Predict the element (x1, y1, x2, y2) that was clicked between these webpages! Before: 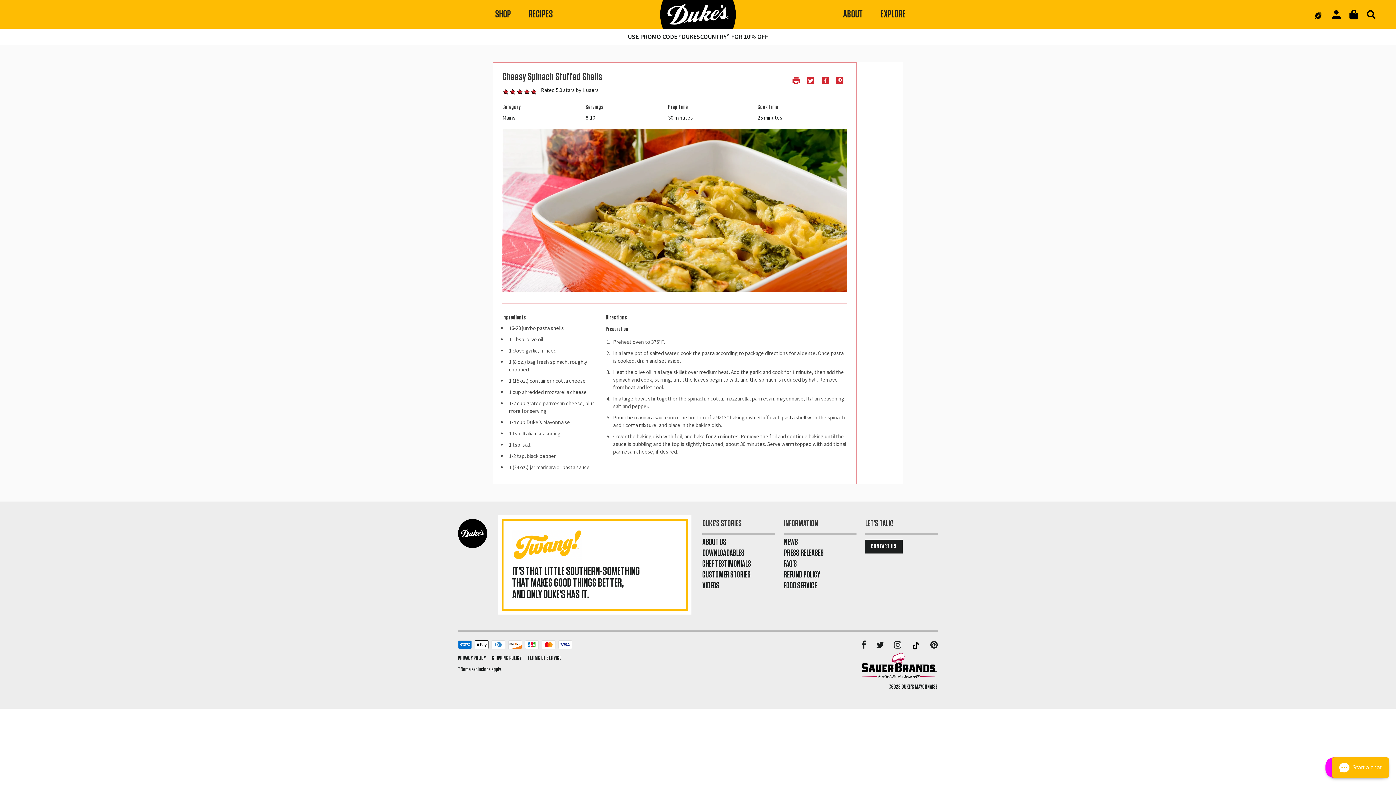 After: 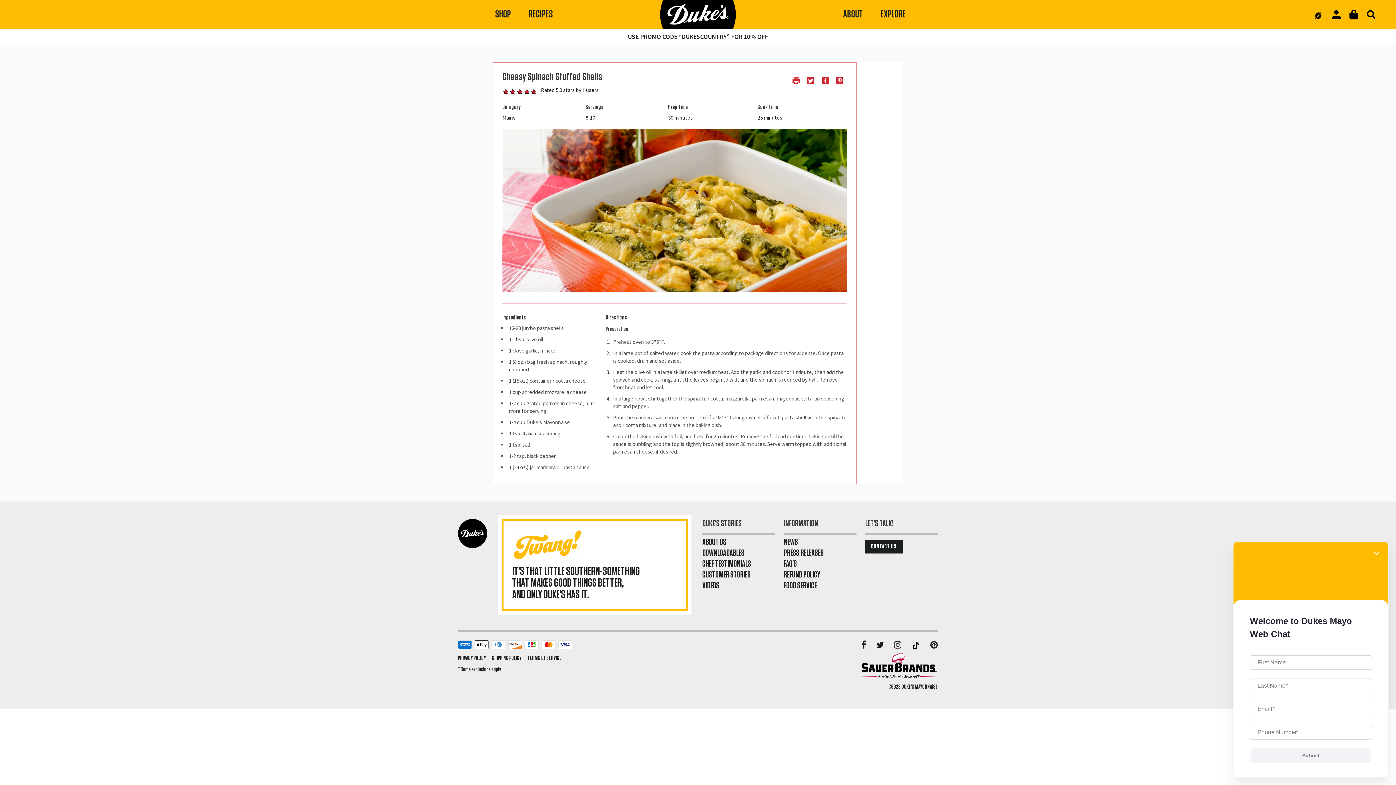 Action: label: Open chat bbox: (1332, 757, 1389, 778)